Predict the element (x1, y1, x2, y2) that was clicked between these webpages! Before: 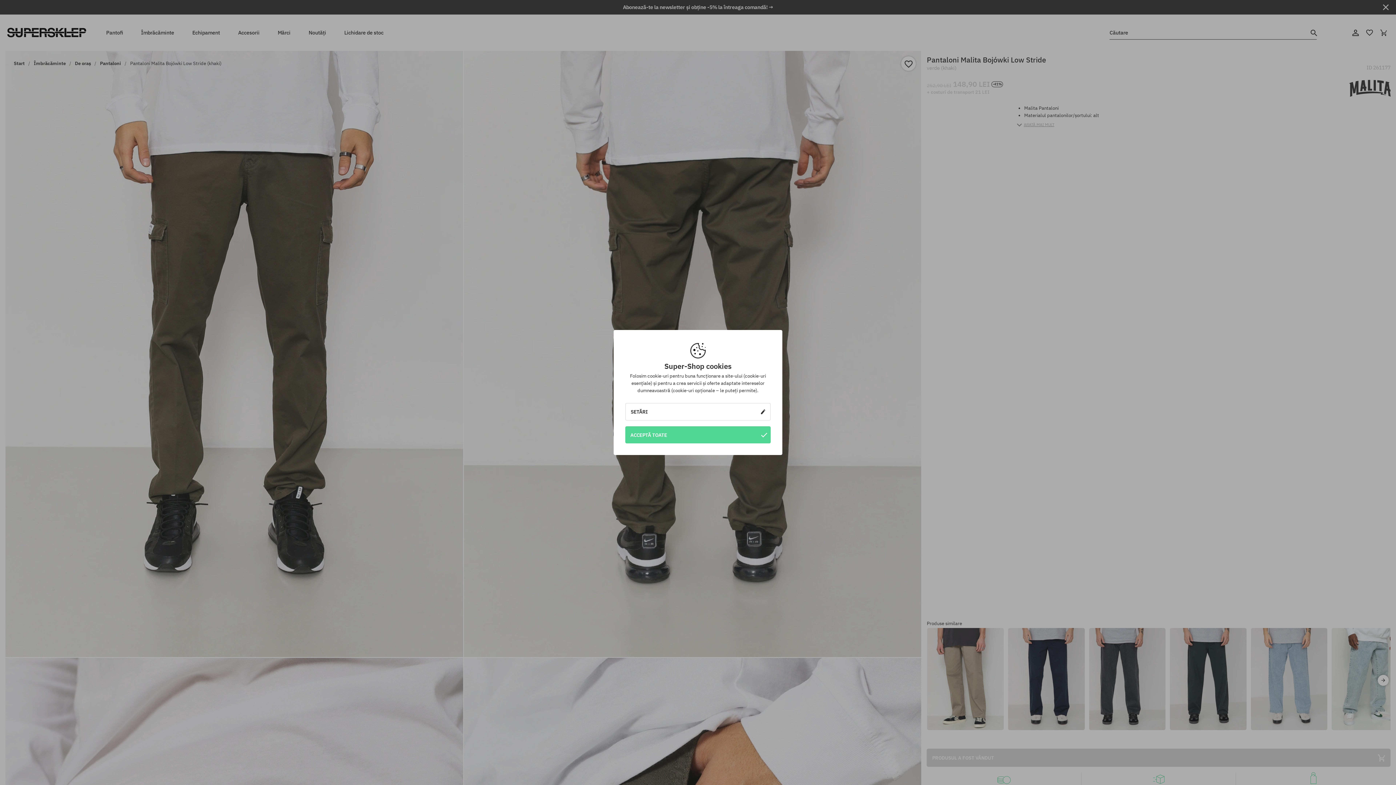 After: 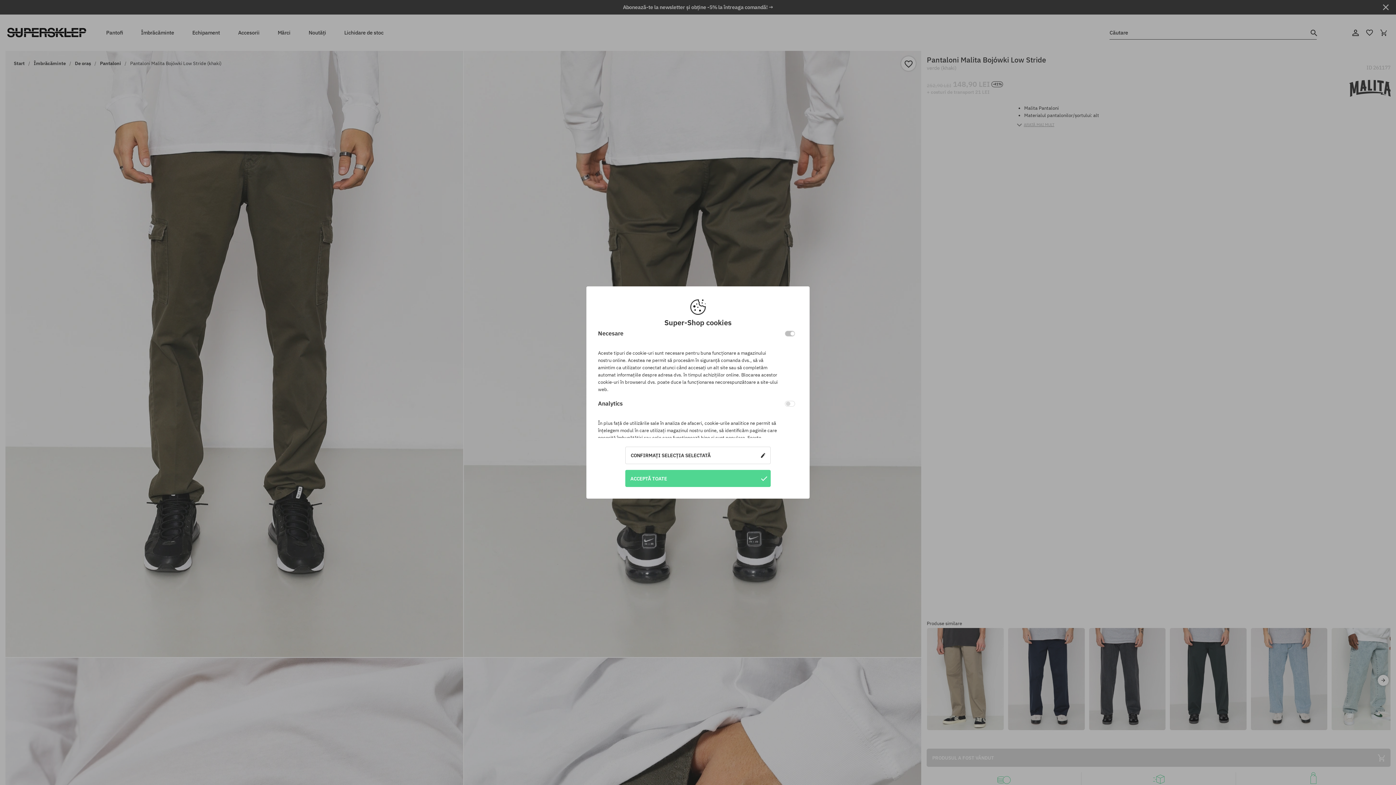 Action: bbox: (625, 403, 770, 420) label: SETĂRI